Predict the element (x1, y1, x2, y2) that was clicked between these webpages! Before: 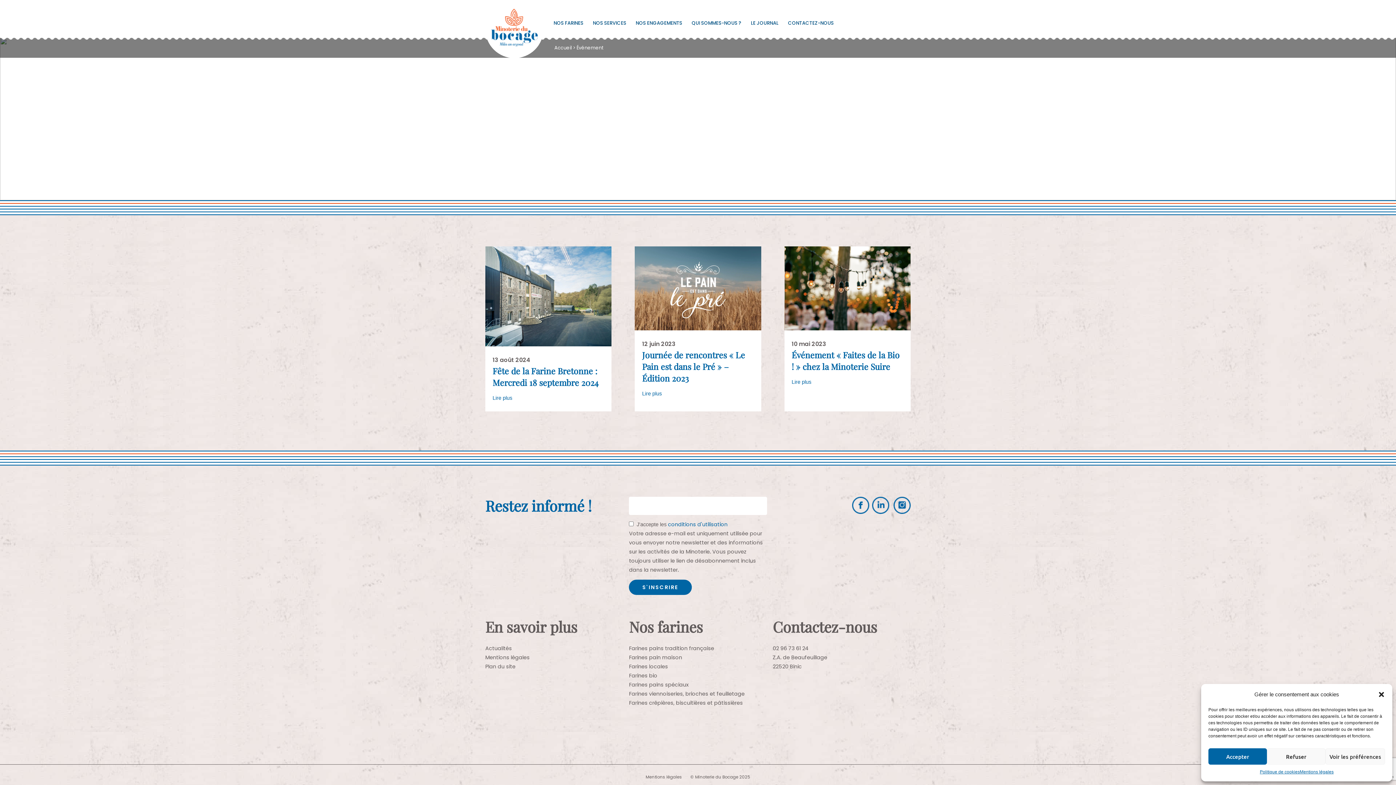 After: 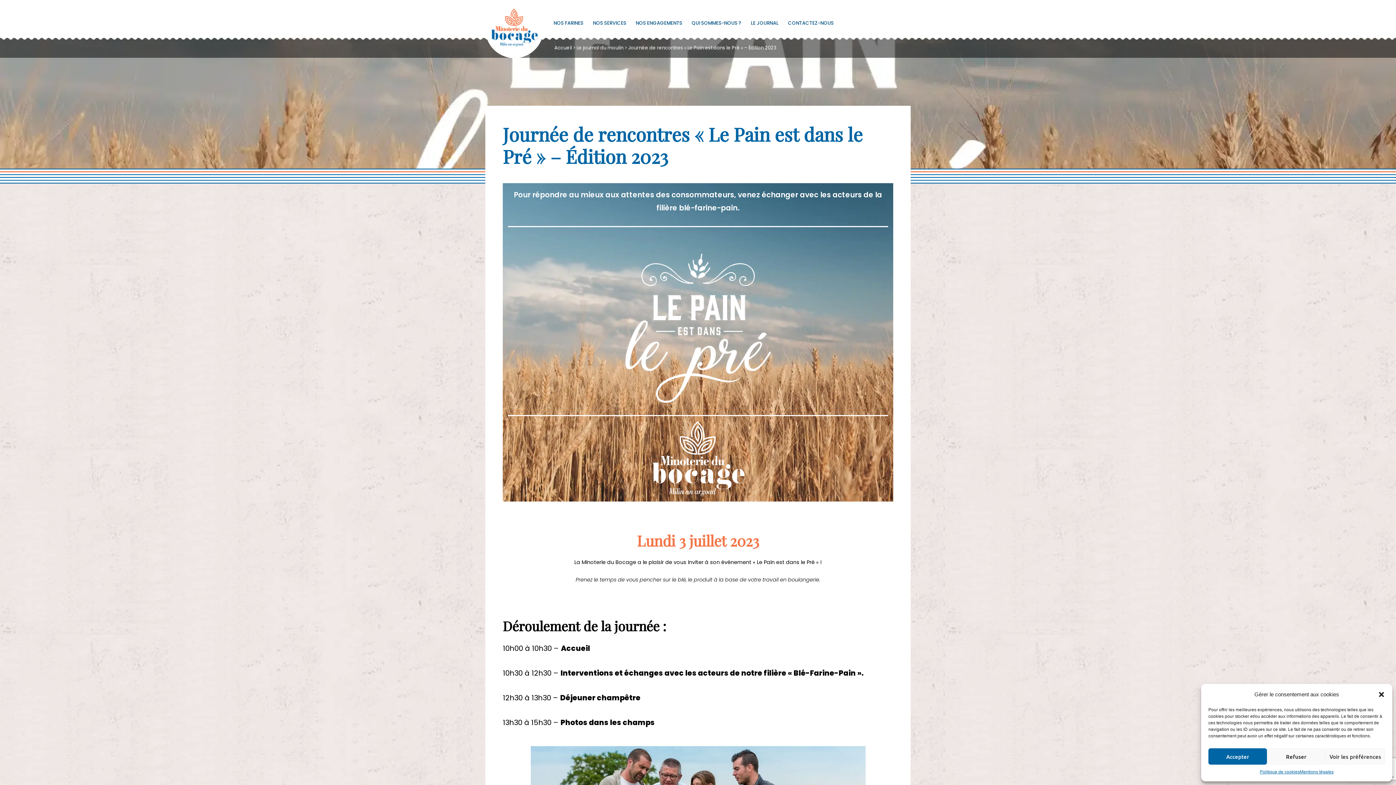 Action: bbox: (635, 325, 761, 331)